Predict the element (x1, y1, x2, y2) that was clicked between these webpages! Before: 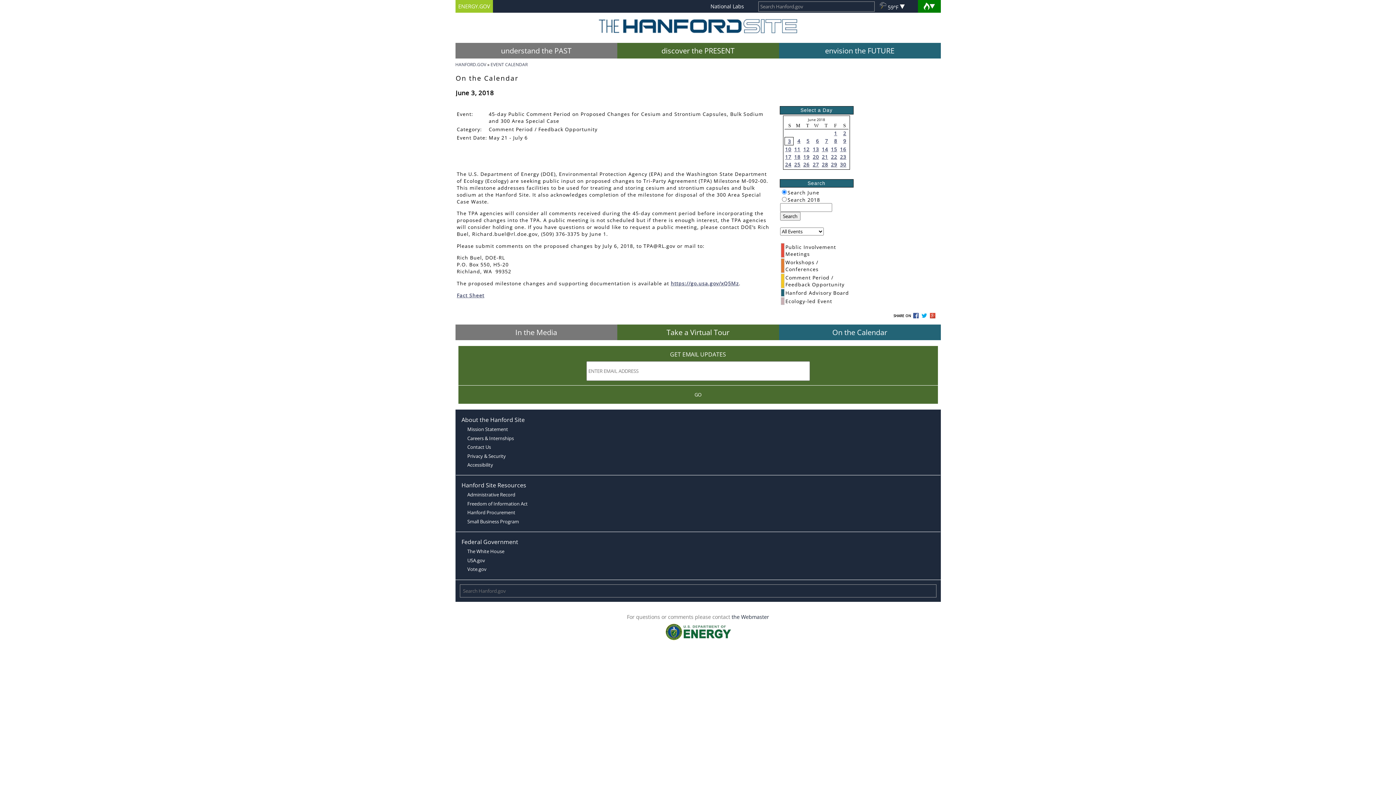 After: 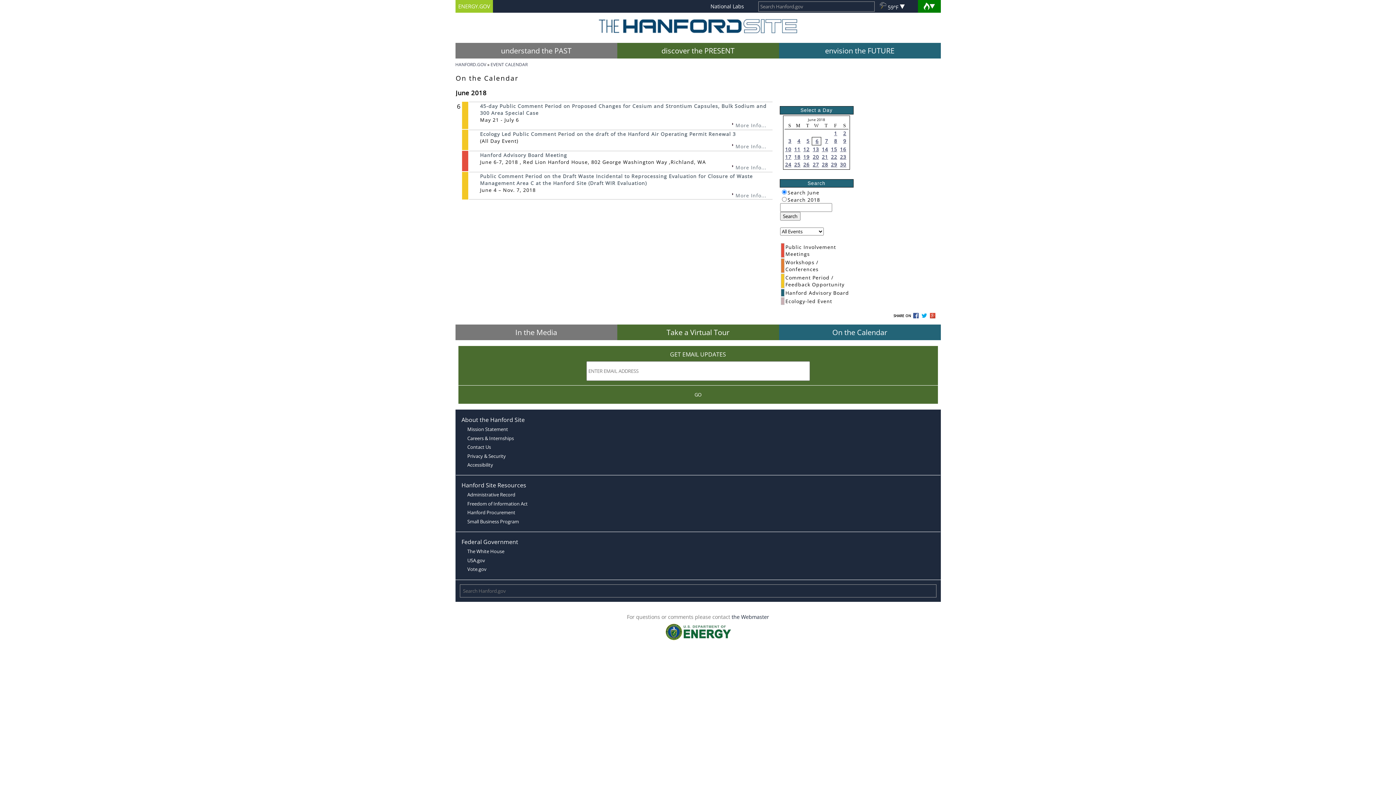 Action: bbox: (816, 137, 819, 144) label: 6